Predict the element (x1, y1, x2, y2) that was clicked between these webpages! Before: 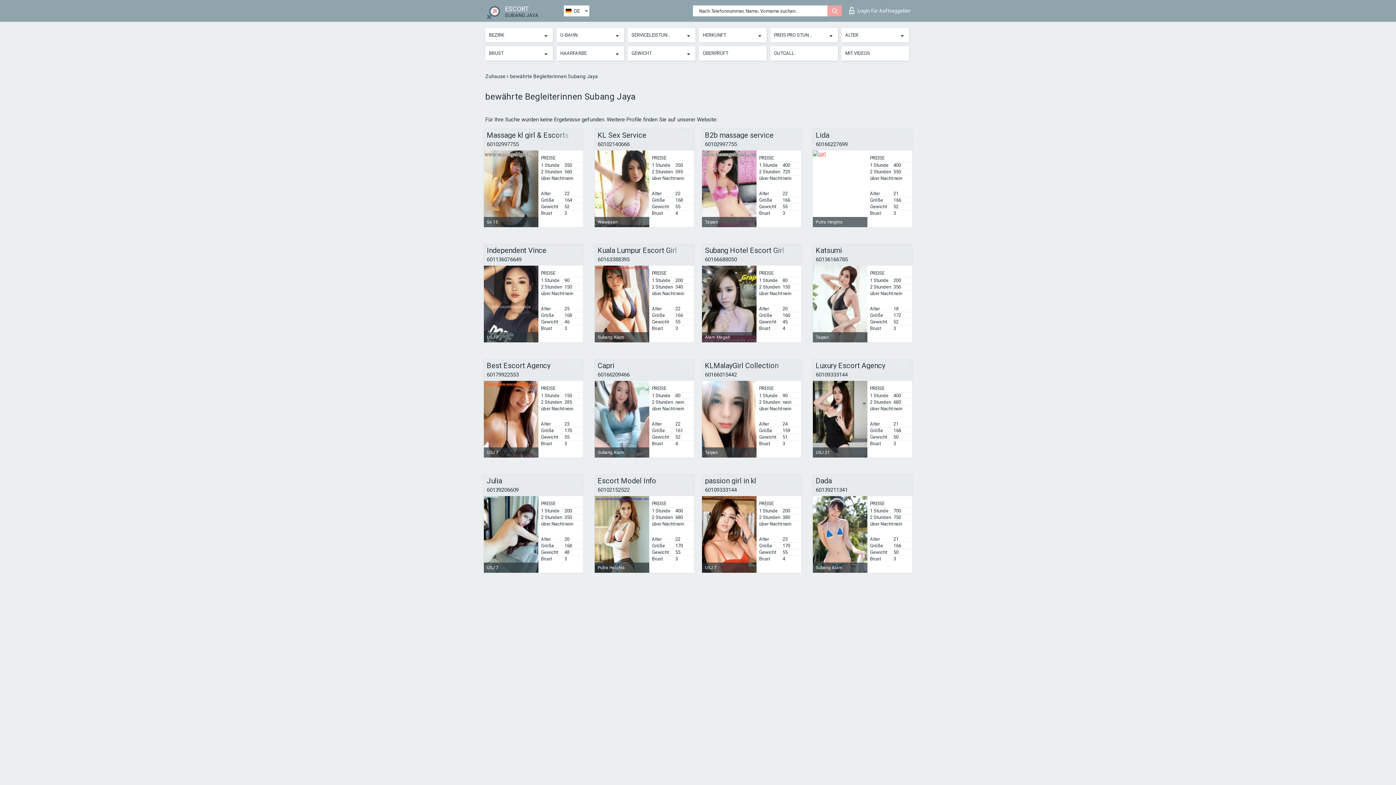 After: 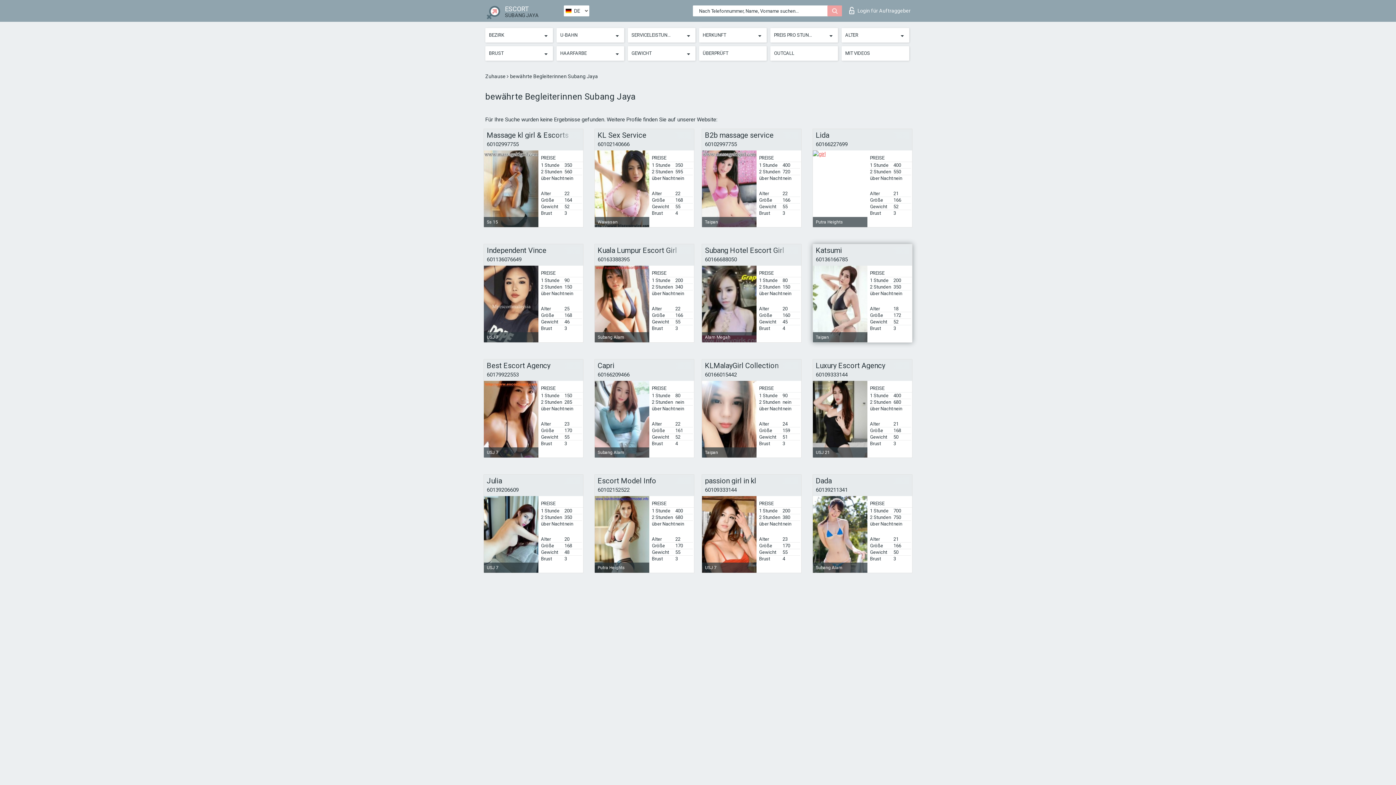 Action: bbox: (816, 256, 848, 262) label: 60136166785